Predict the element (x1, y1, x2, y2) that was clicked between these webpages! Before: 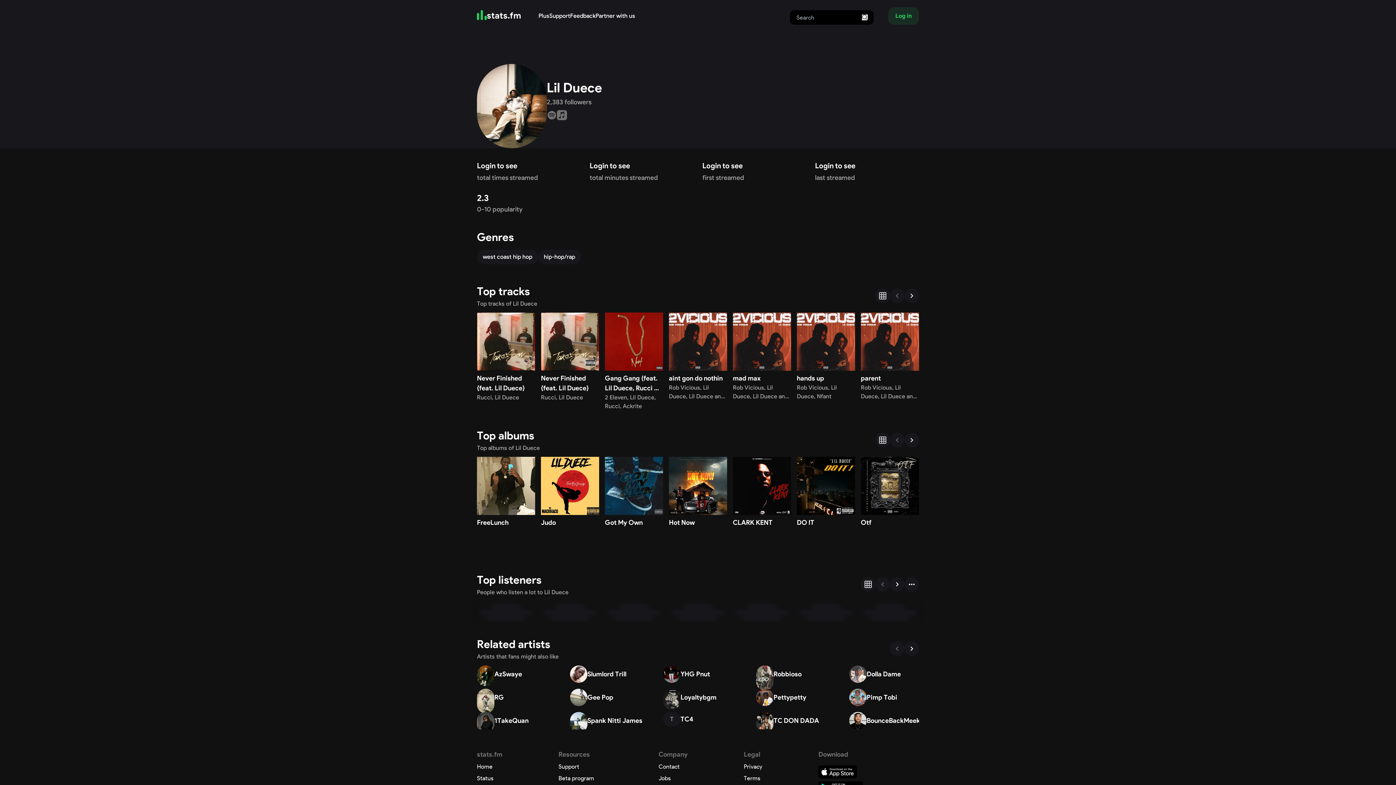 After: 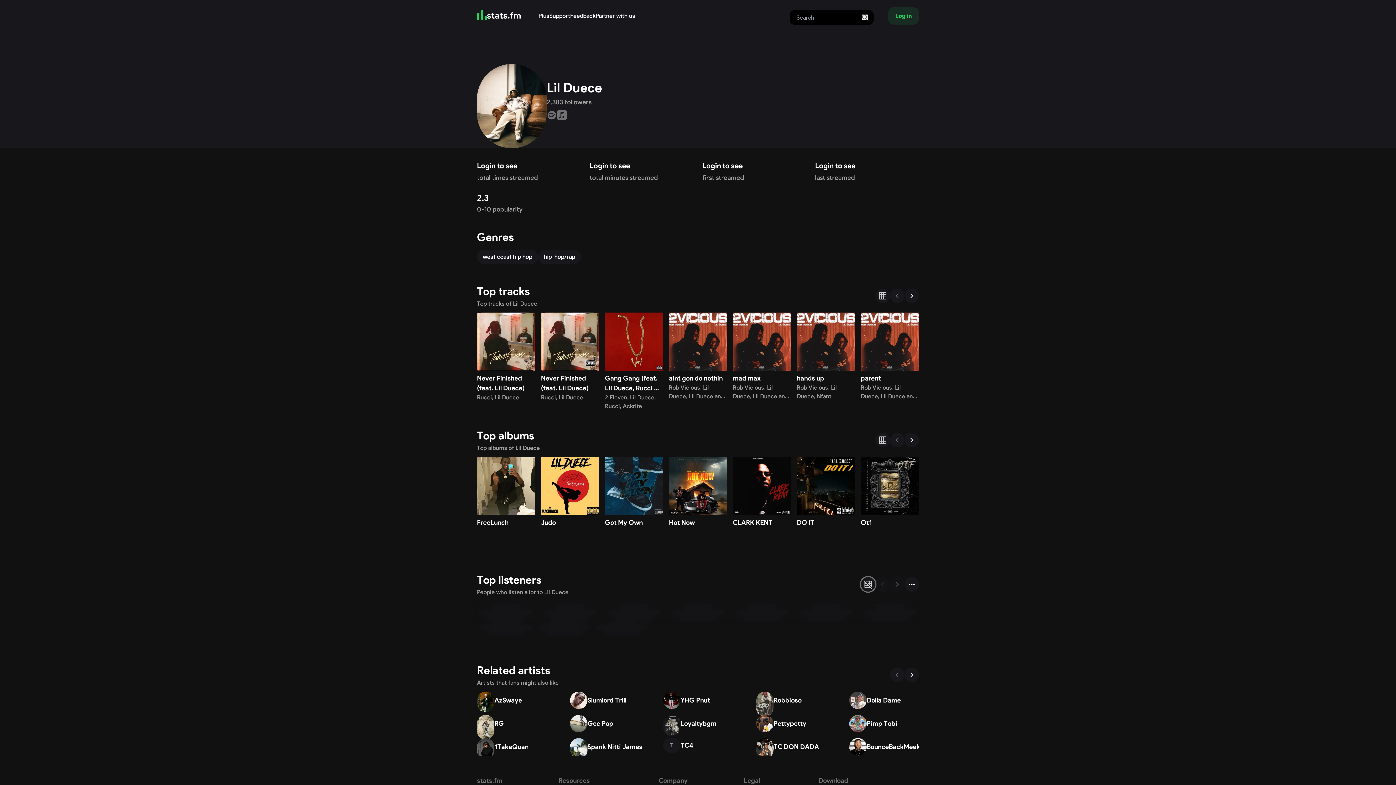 Action: bbox: (861, 522, 875, 536) label: grid mode